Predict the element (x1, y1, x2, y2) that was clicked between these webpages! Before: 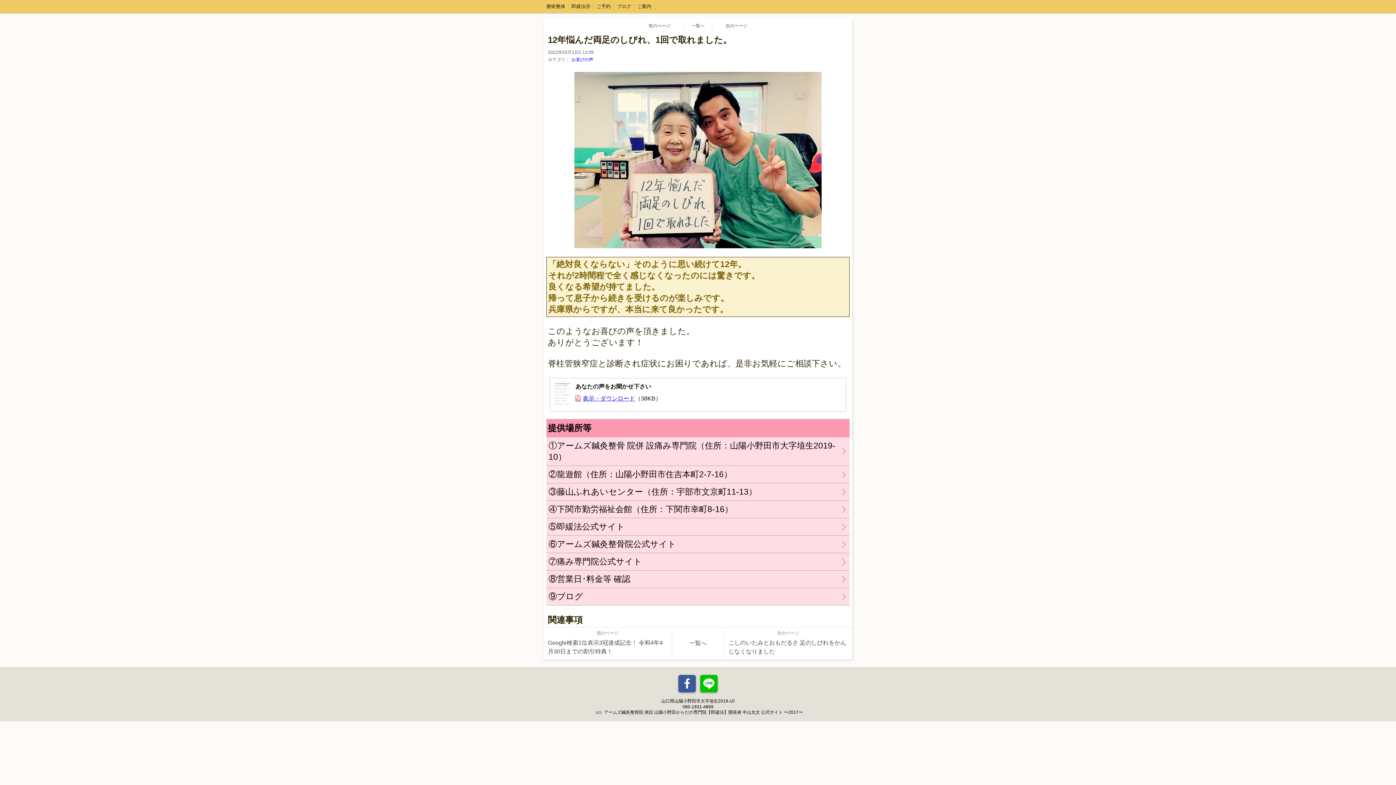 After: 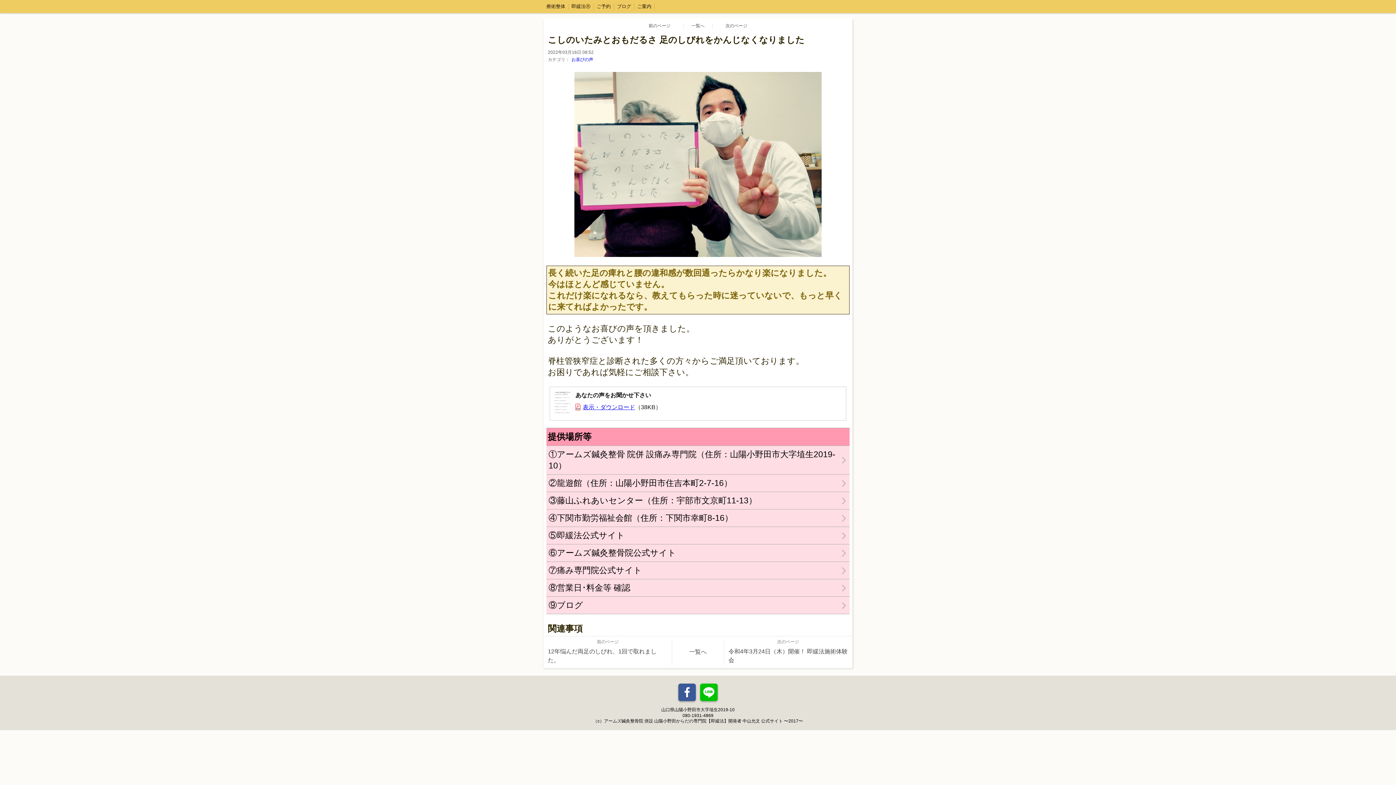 Action: bbox: (712, 19, 763, 32) label: 次のページ